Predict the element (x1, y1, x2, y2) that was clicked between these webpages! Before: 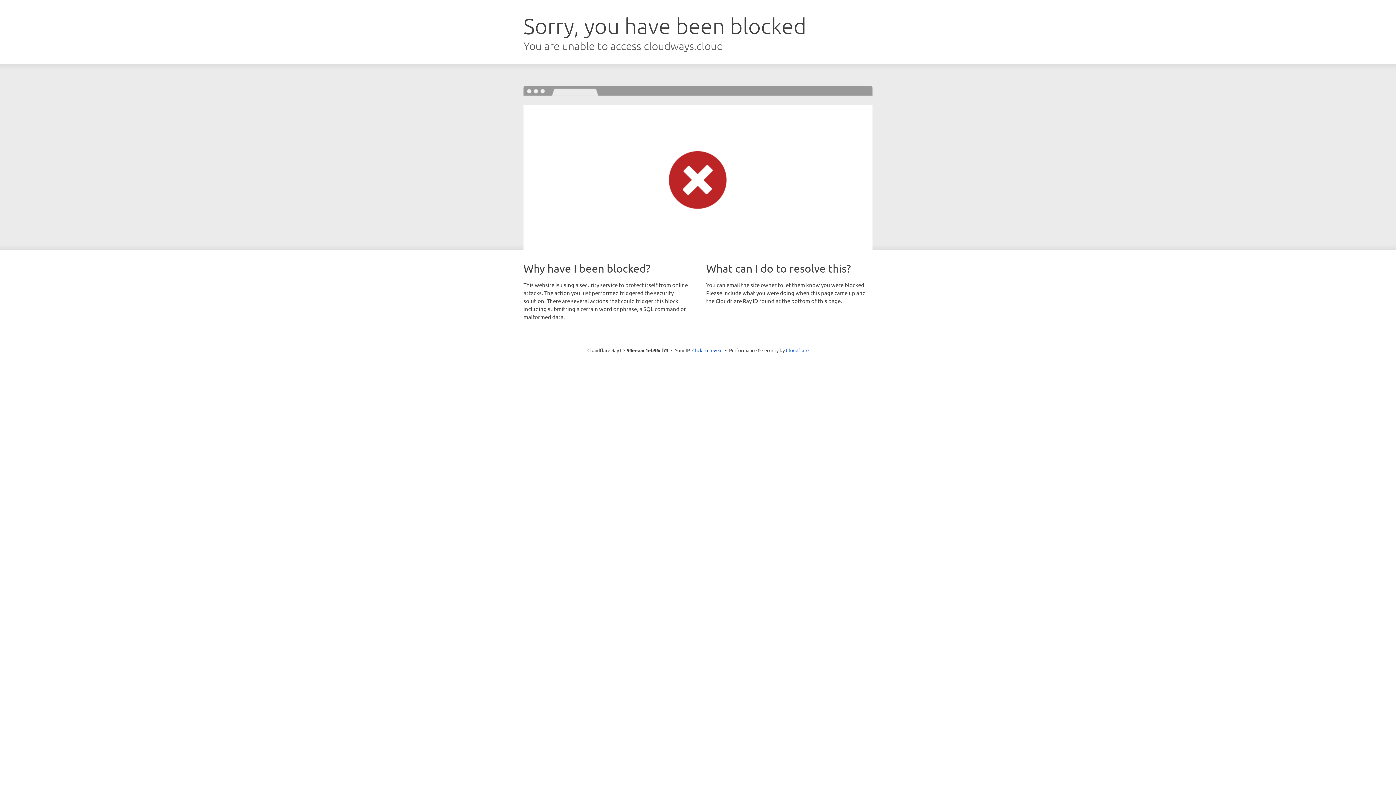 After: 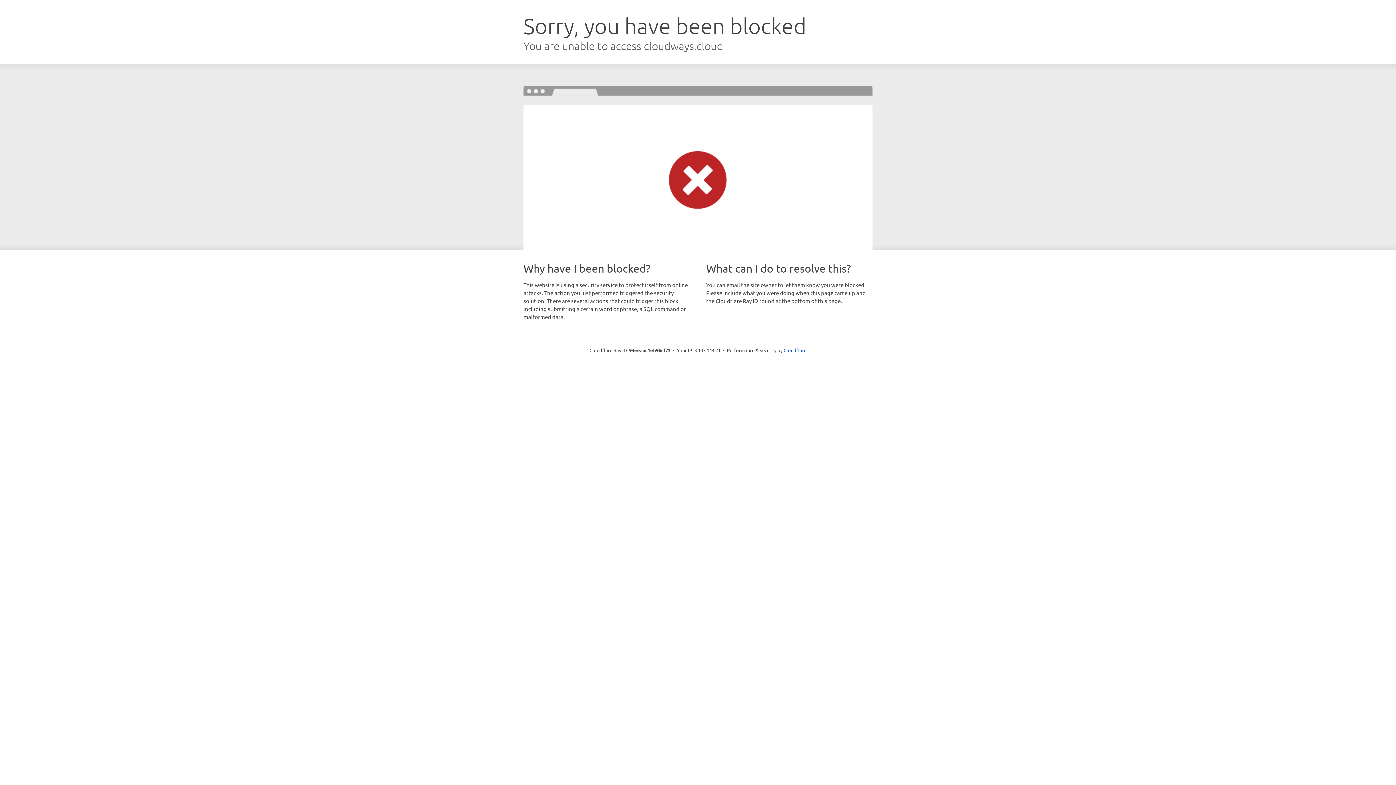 Action: label: Click to reveal bbox: (692, 346, 722, 353)